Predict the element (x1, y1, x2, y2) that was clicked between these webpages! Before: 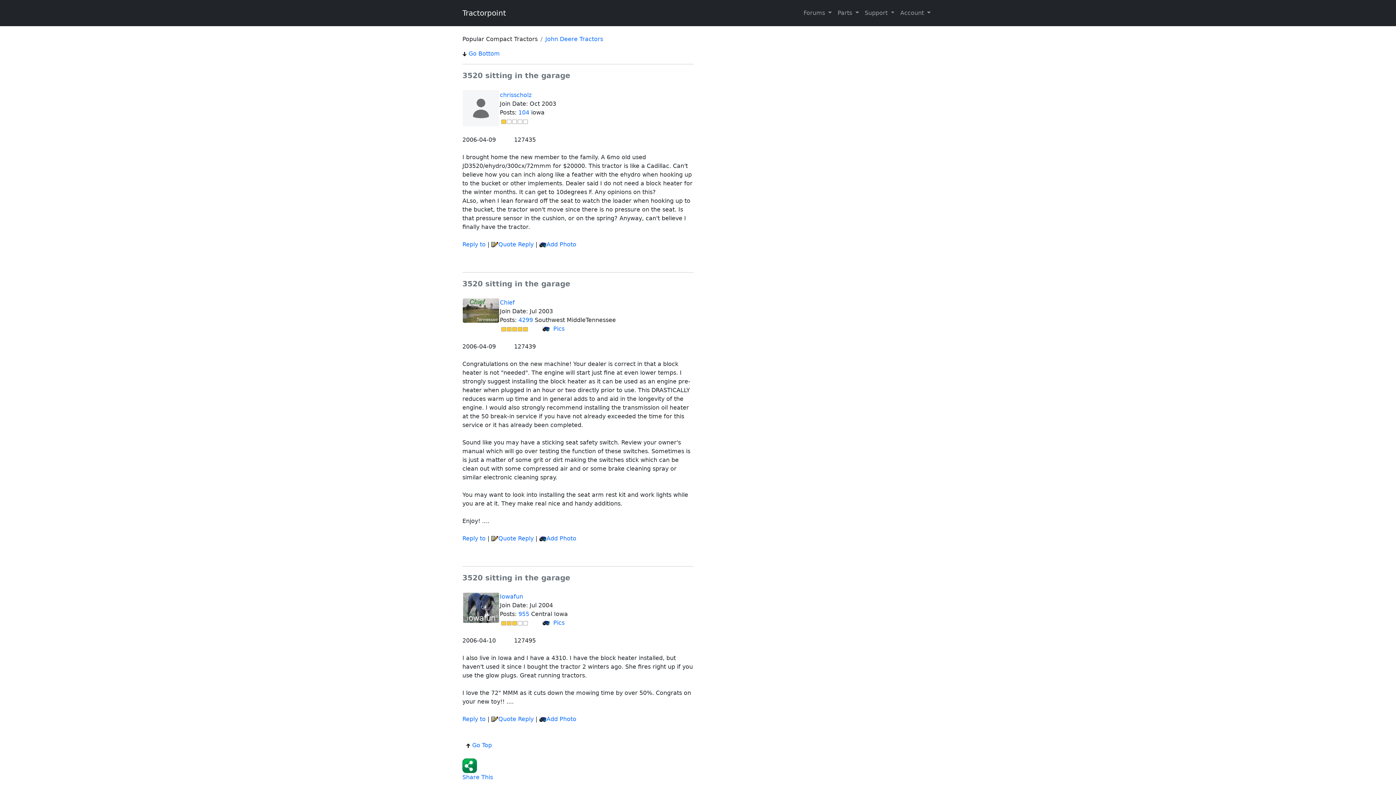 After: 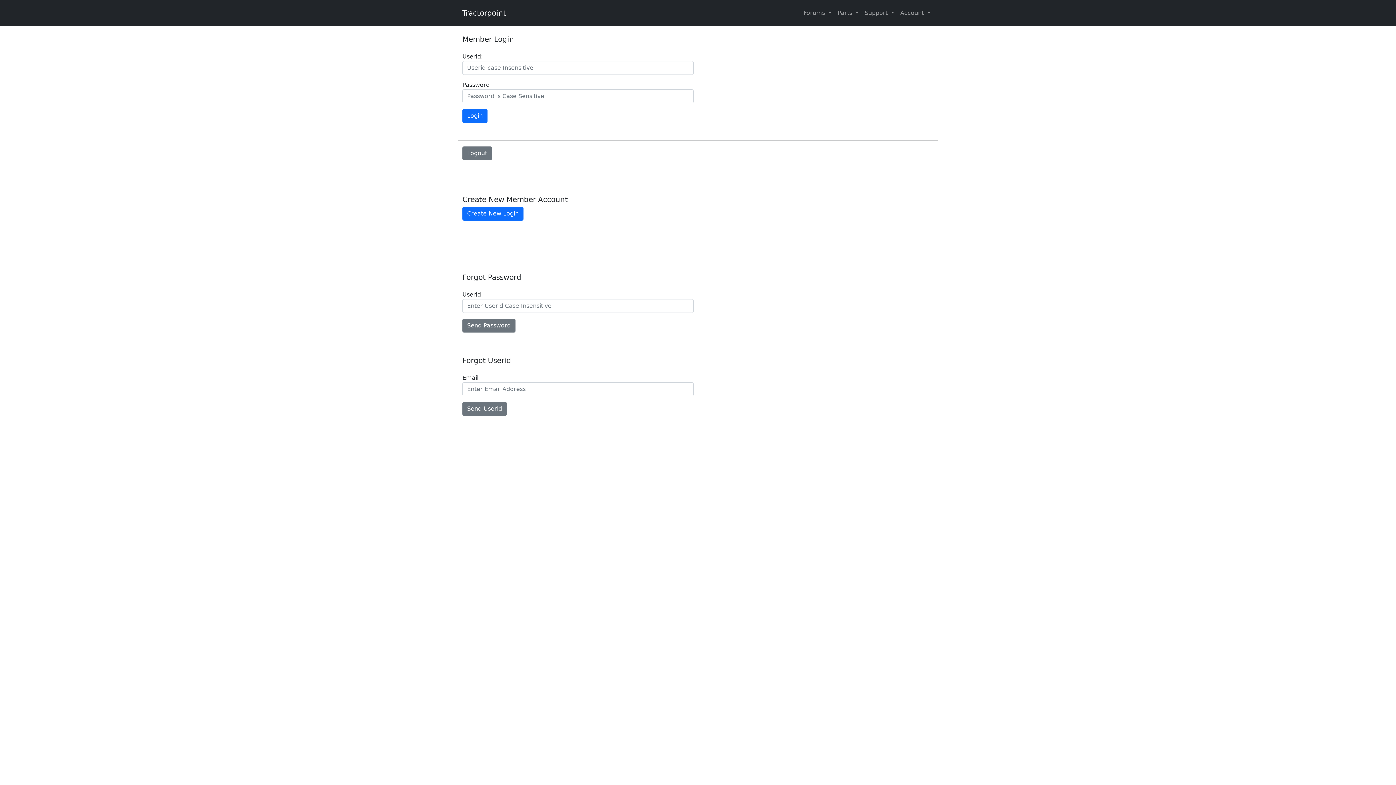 Action: bbox: (546, 241, 576, 248) label: Add Photo